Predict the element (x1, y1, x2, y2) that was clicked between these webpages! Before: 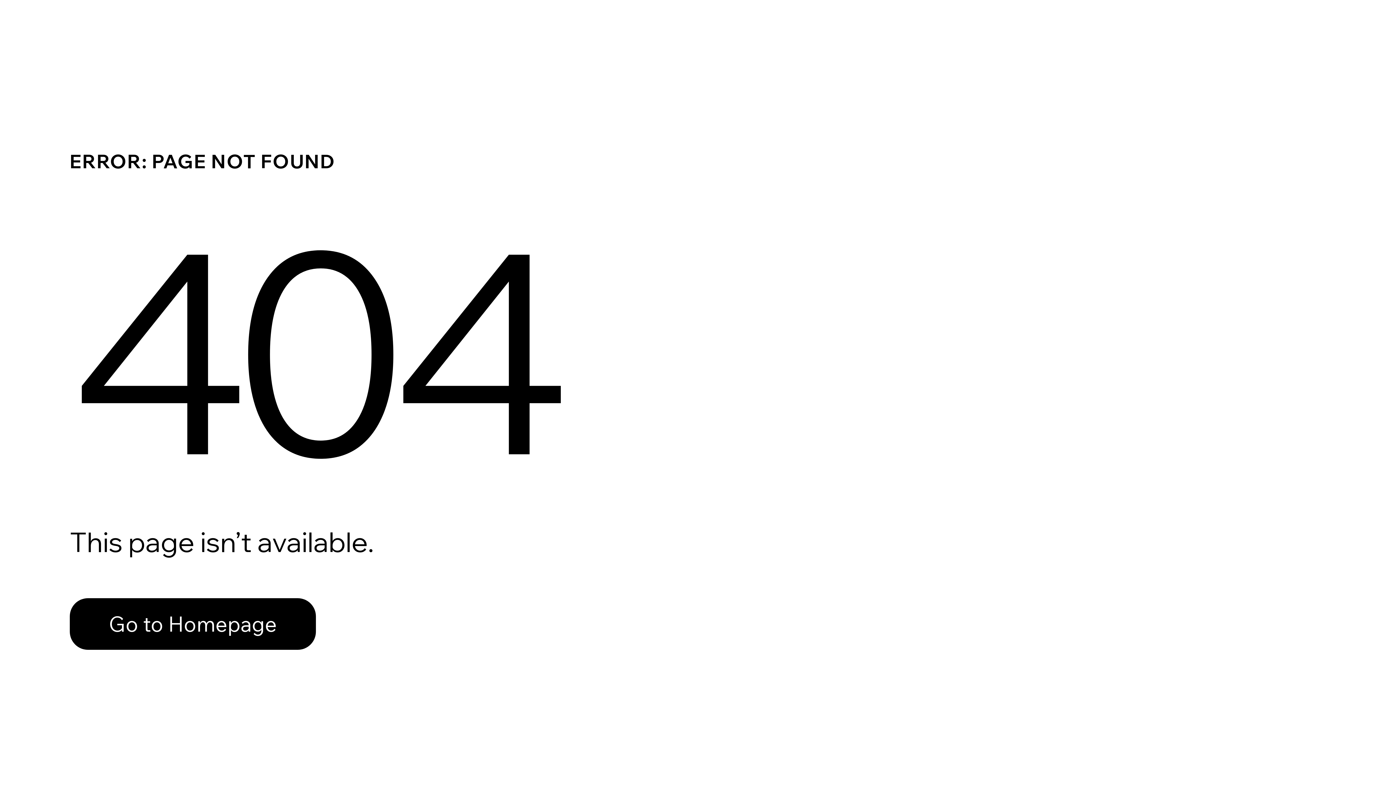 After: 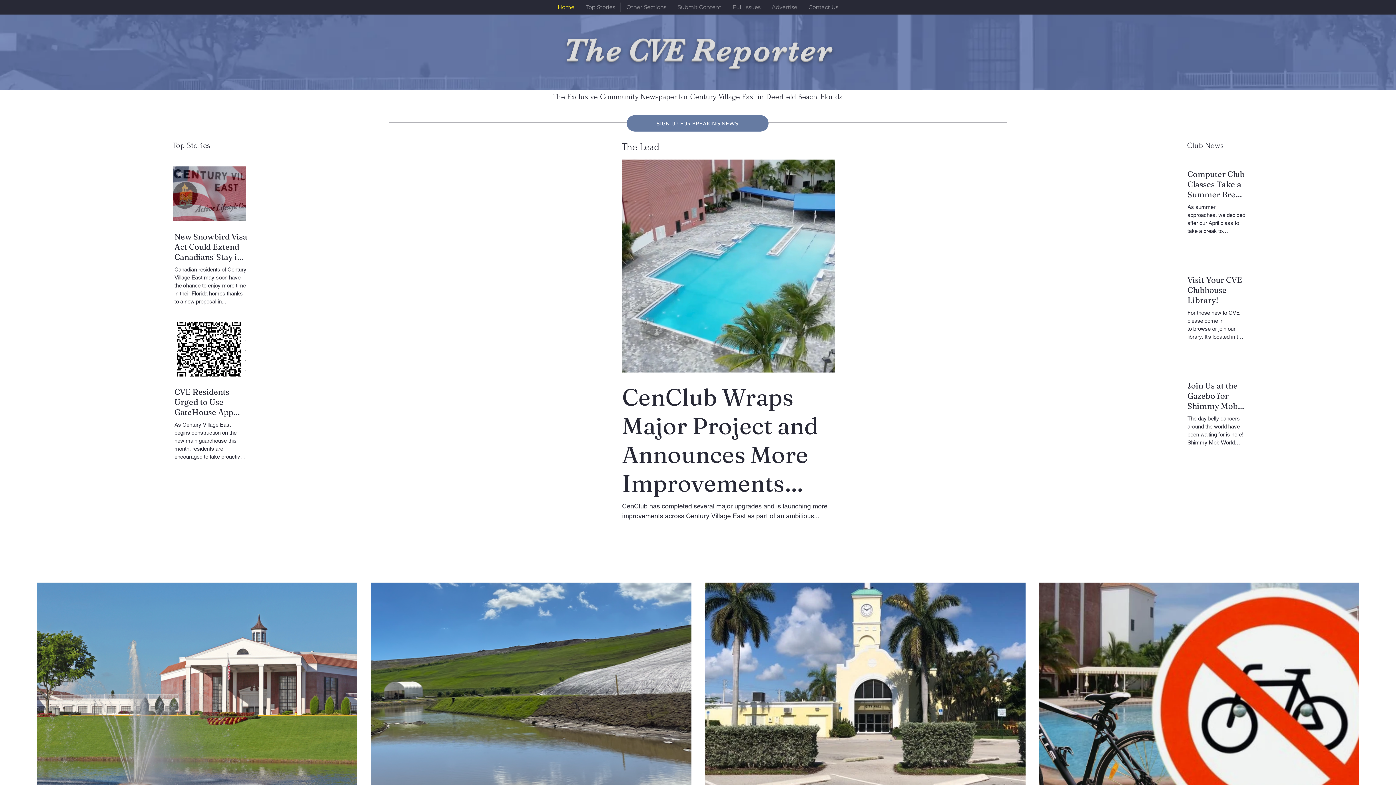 Action: bbox: (69, 582, 768, 659) label: Go to Homepage